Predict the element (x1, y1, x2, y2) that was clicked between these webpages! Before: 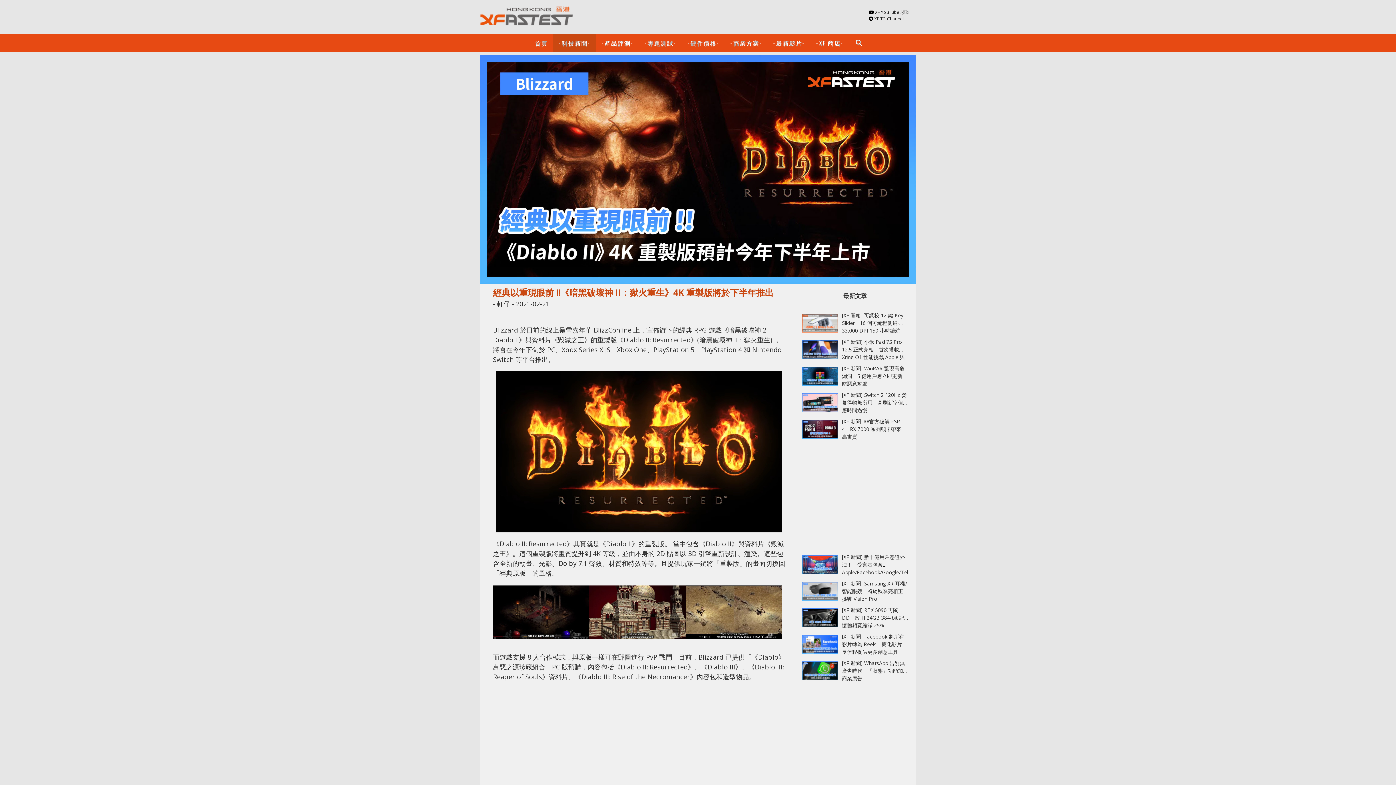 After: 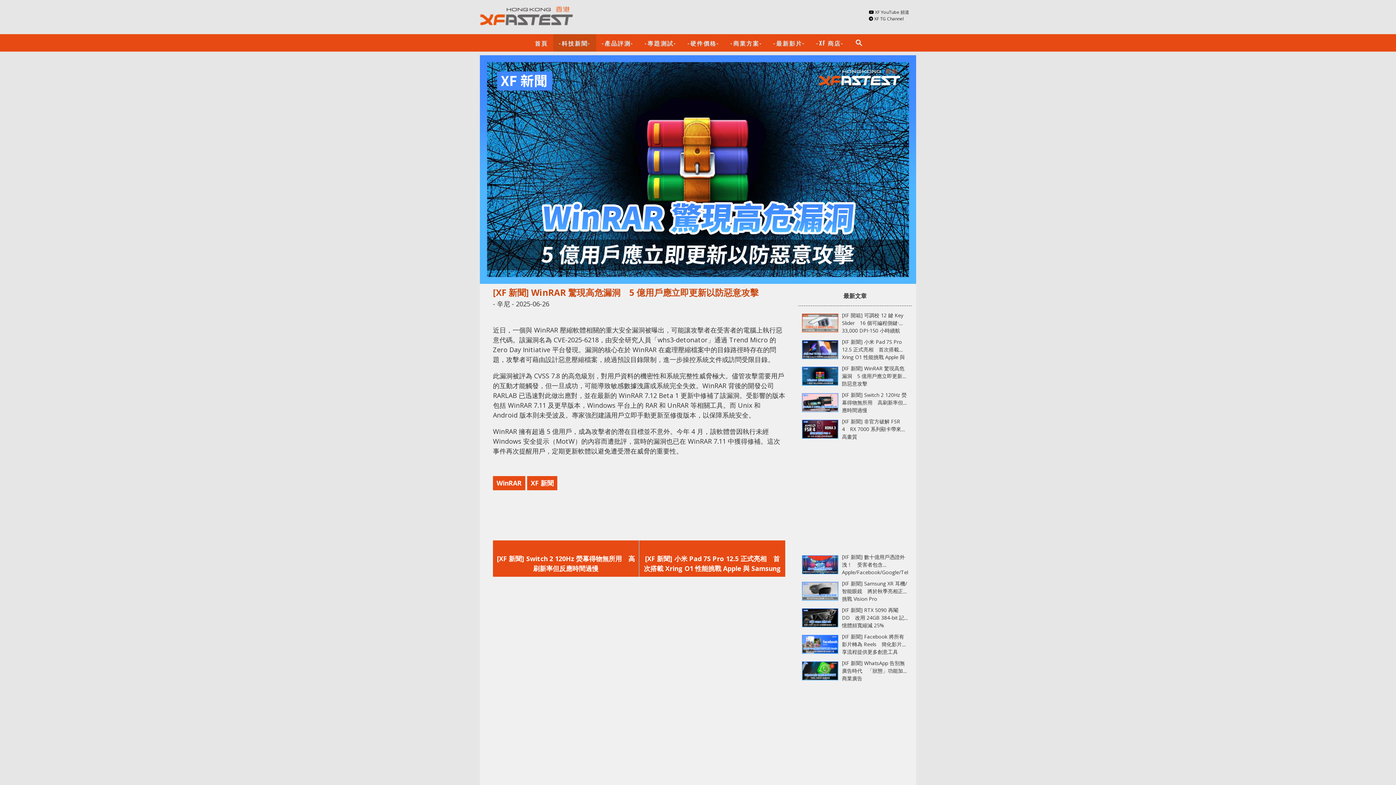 Action: label: [XF 新聞] WinRAR 驚現高危漏洞　5 億用戶應立即更新以防惡意攻擊 bbox: (842, 365, 907, 387)